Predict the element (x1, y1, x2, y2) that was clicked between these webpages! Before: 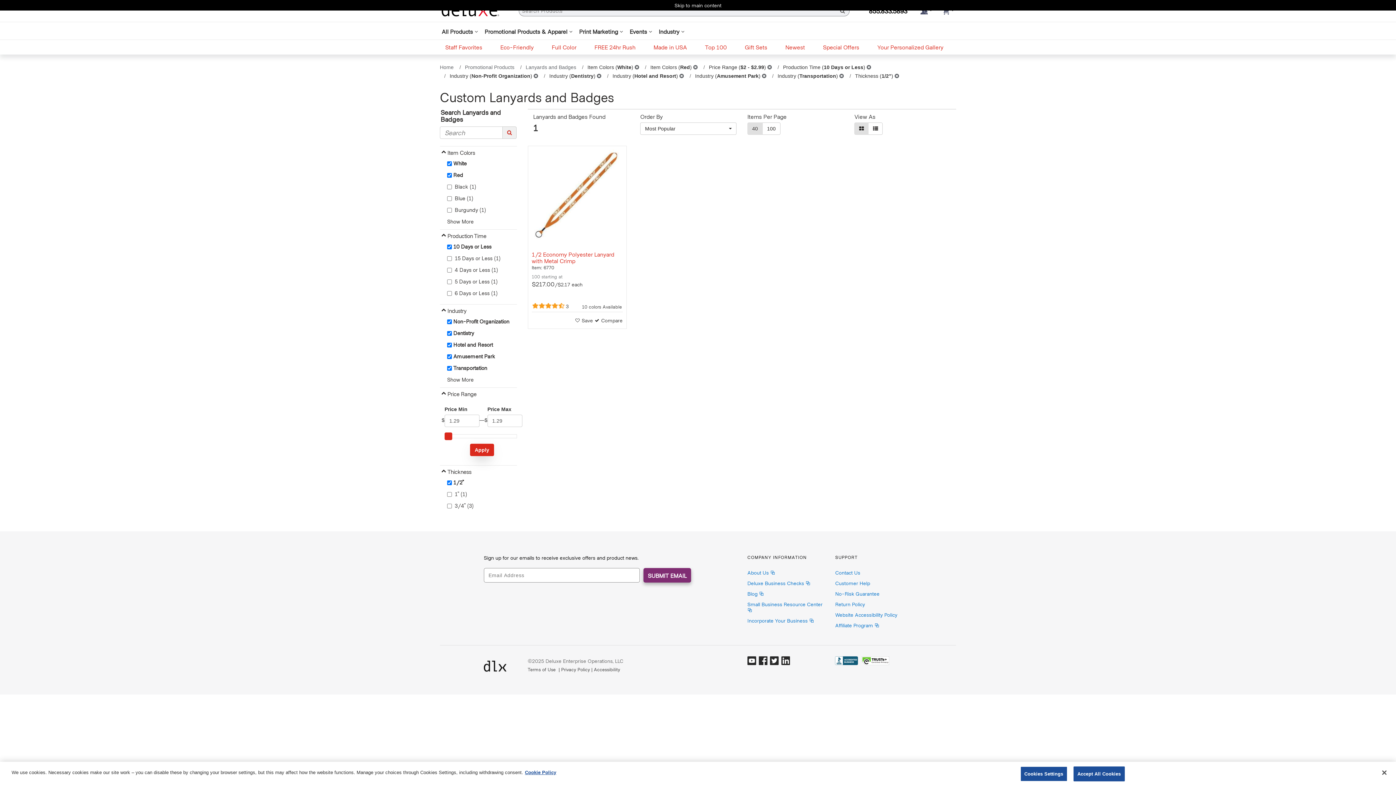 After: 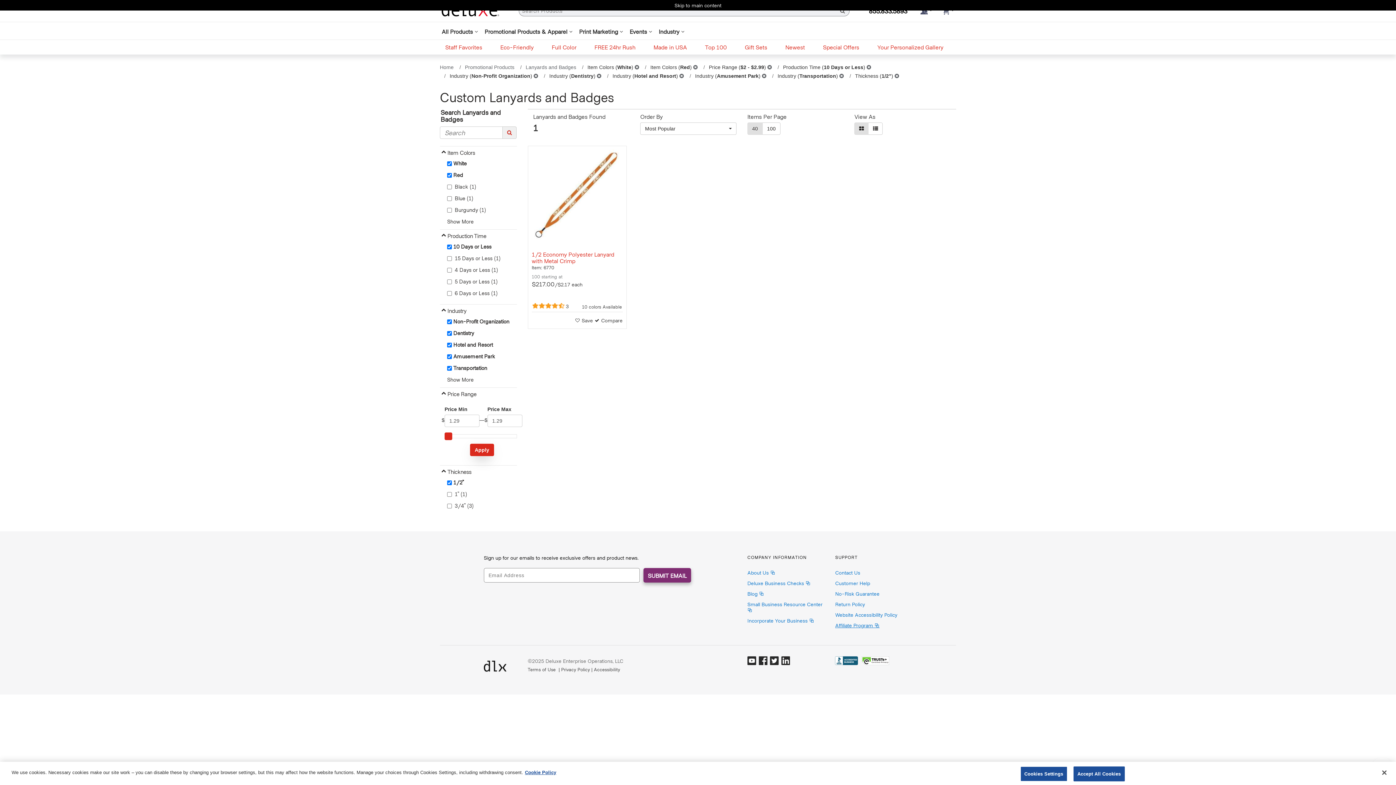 Action: bbox: (835, 622, 879, 628) label: Affiliate Program 
(Opens in new window)